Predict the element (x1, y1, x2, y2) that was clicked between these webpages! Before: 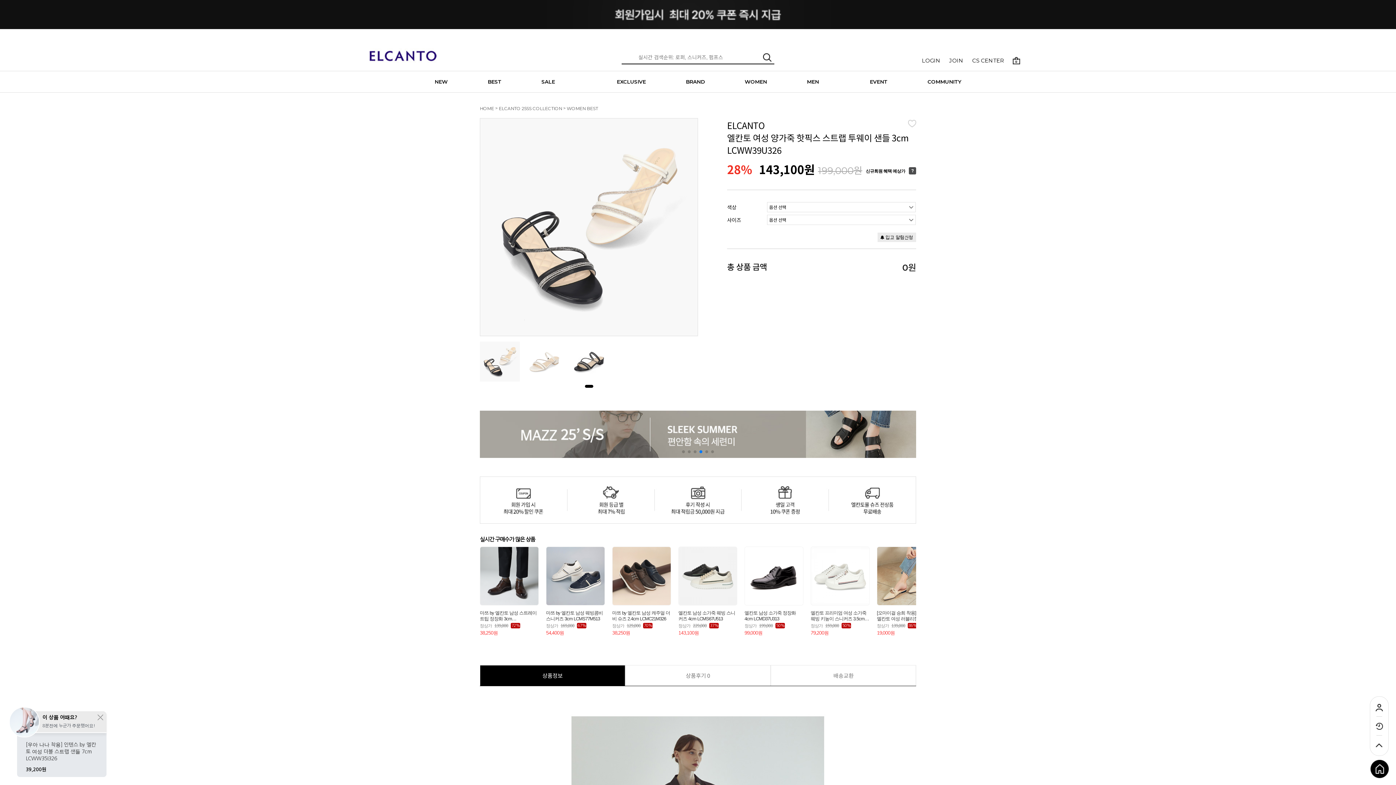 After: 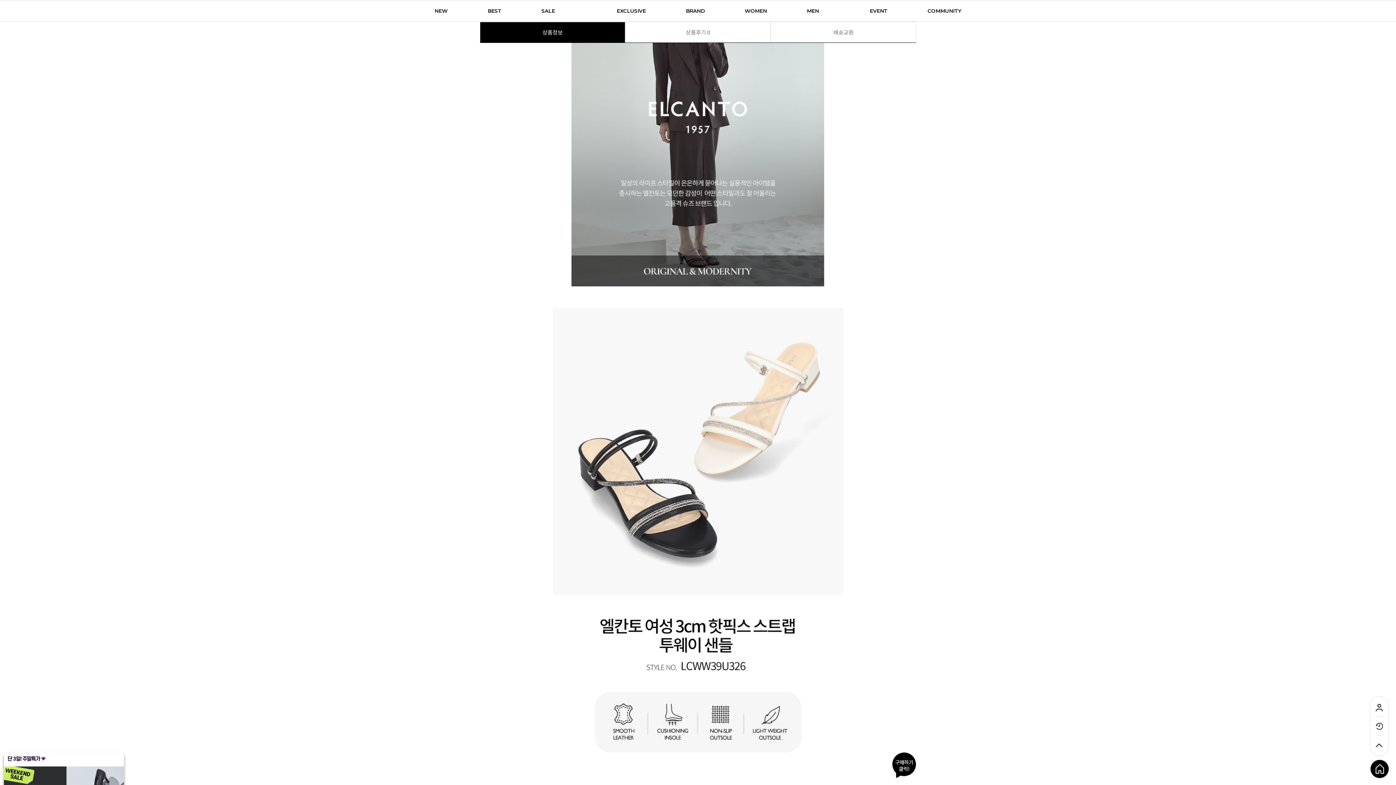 Action: bbox: (480, 556, 625, 577) label: 상품정보